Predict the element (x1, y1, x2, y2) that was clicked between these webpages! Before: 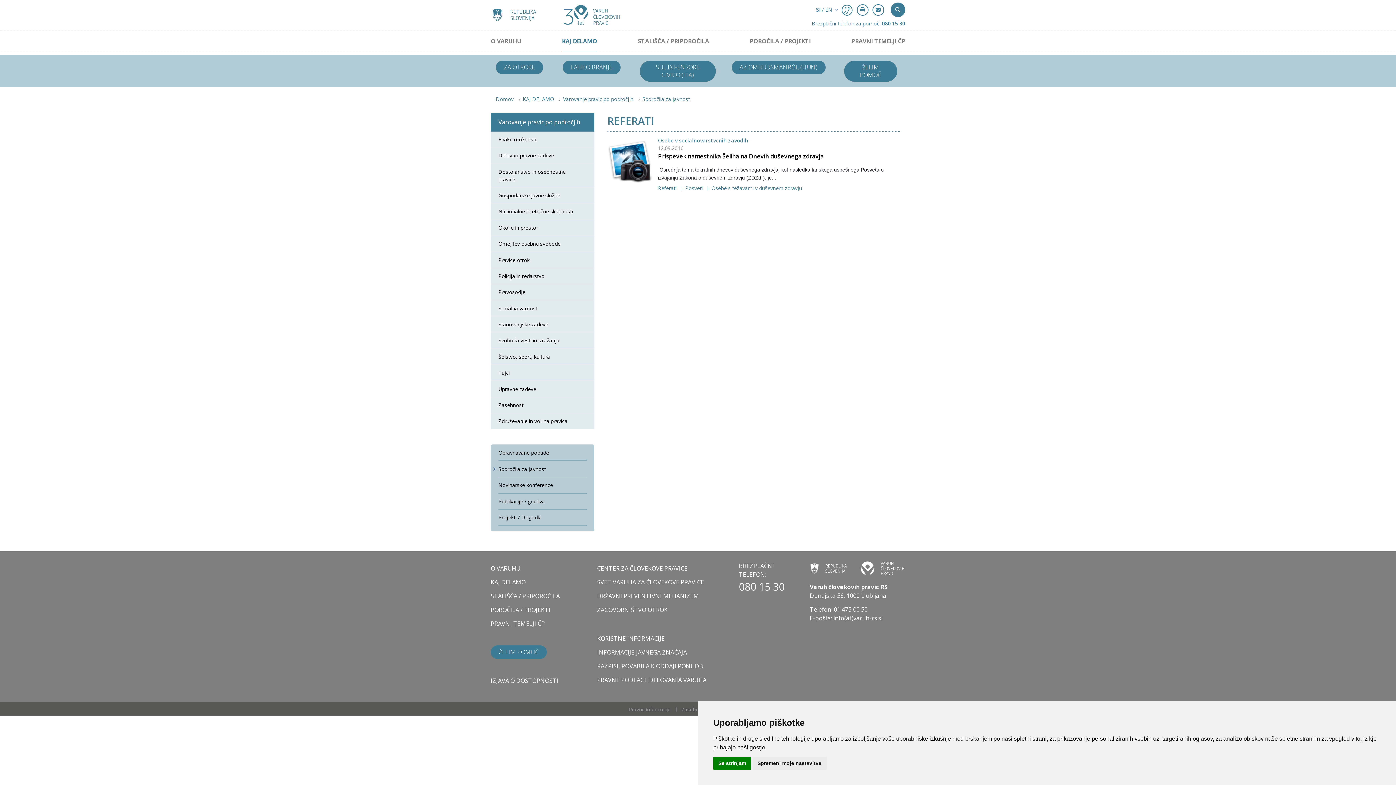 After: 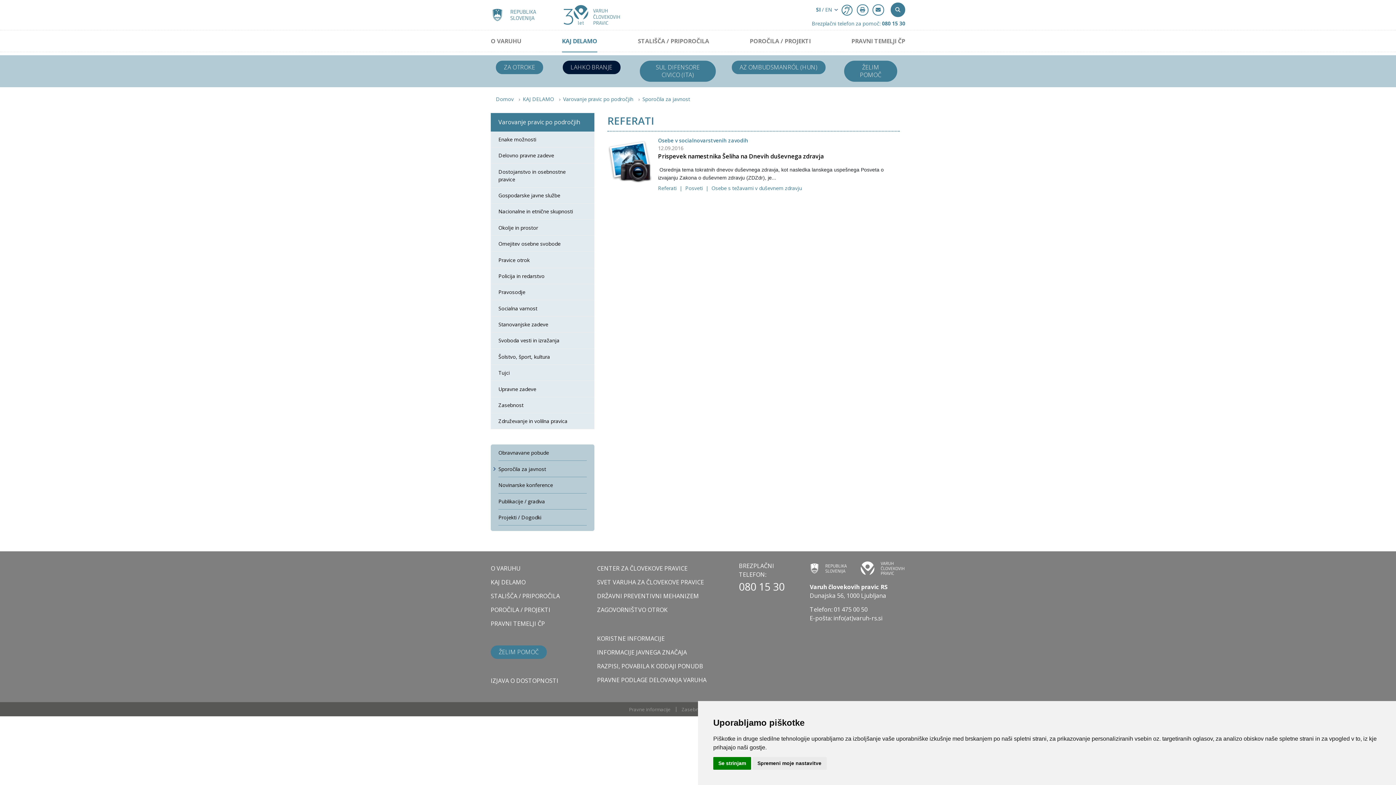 Action: bbox: (562, 60, 620, 74) label: LAHKO BRANJE